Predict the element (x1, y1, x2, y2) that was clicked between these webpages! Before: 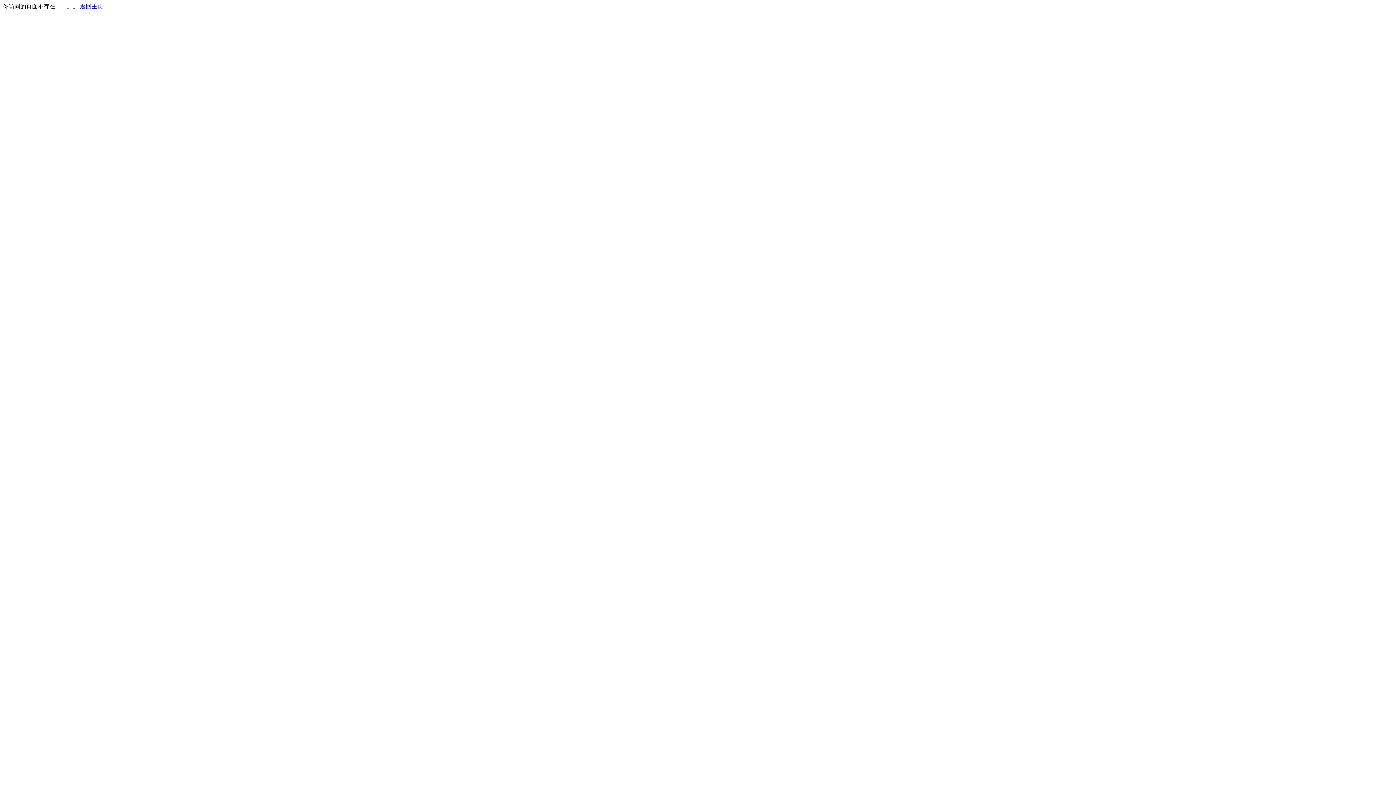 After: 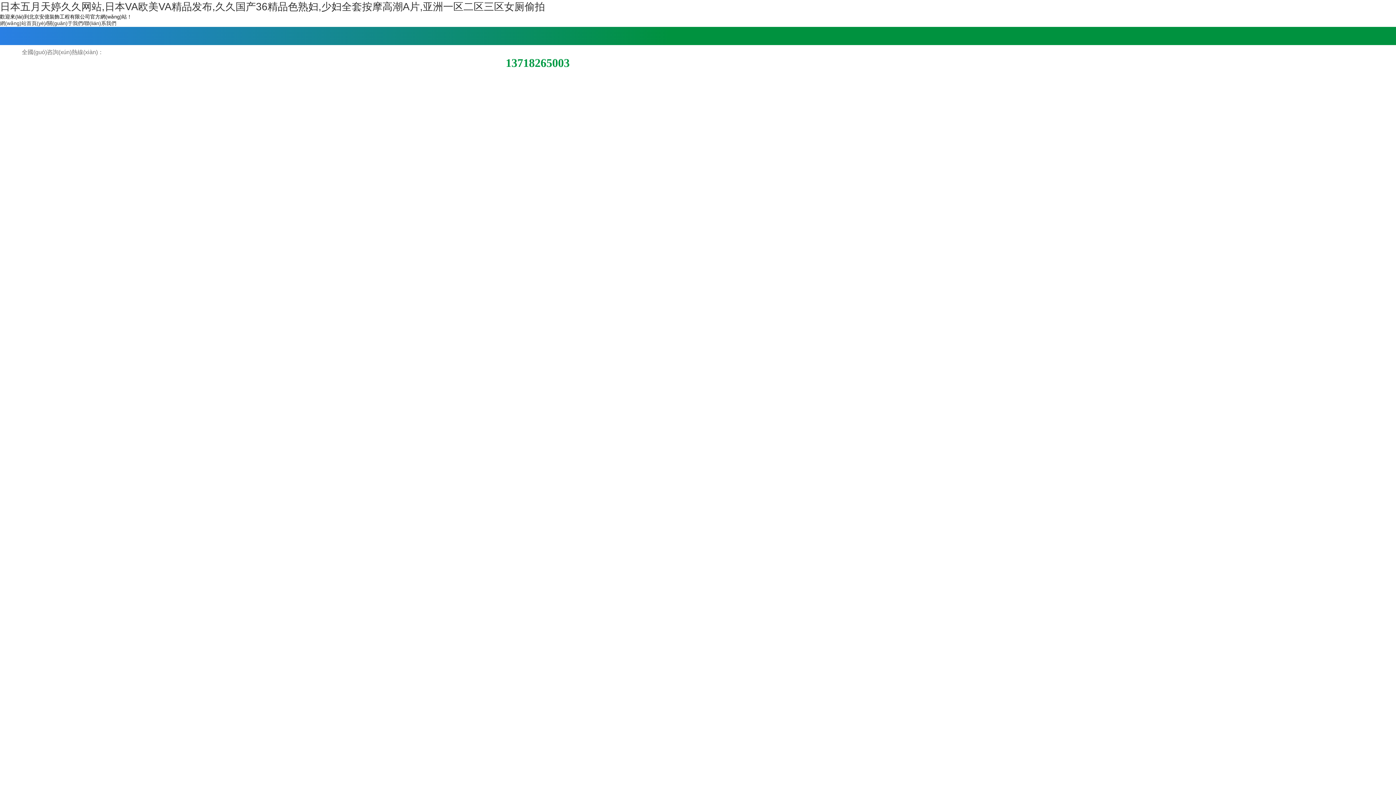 Action: bbox: (80, 3, 103, 9) label: 返回主页